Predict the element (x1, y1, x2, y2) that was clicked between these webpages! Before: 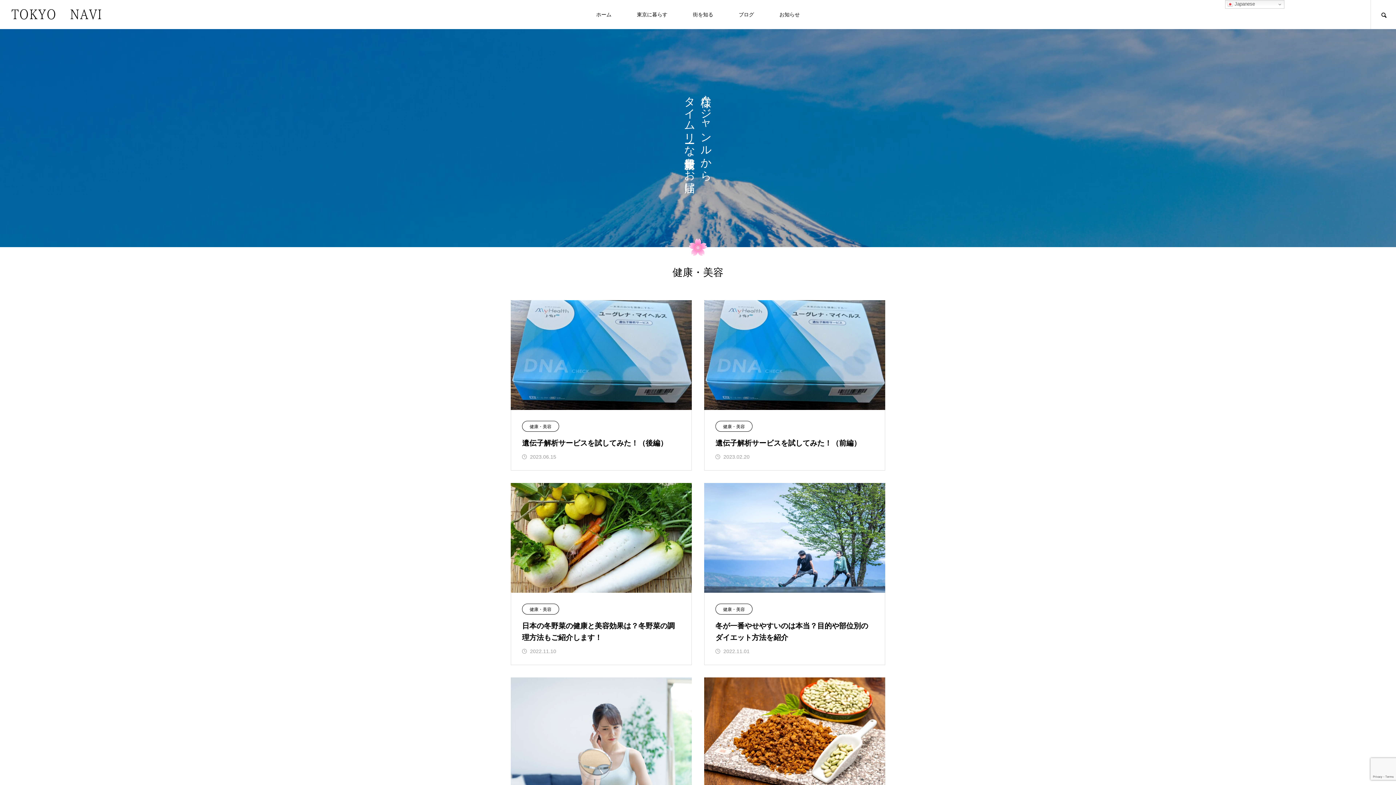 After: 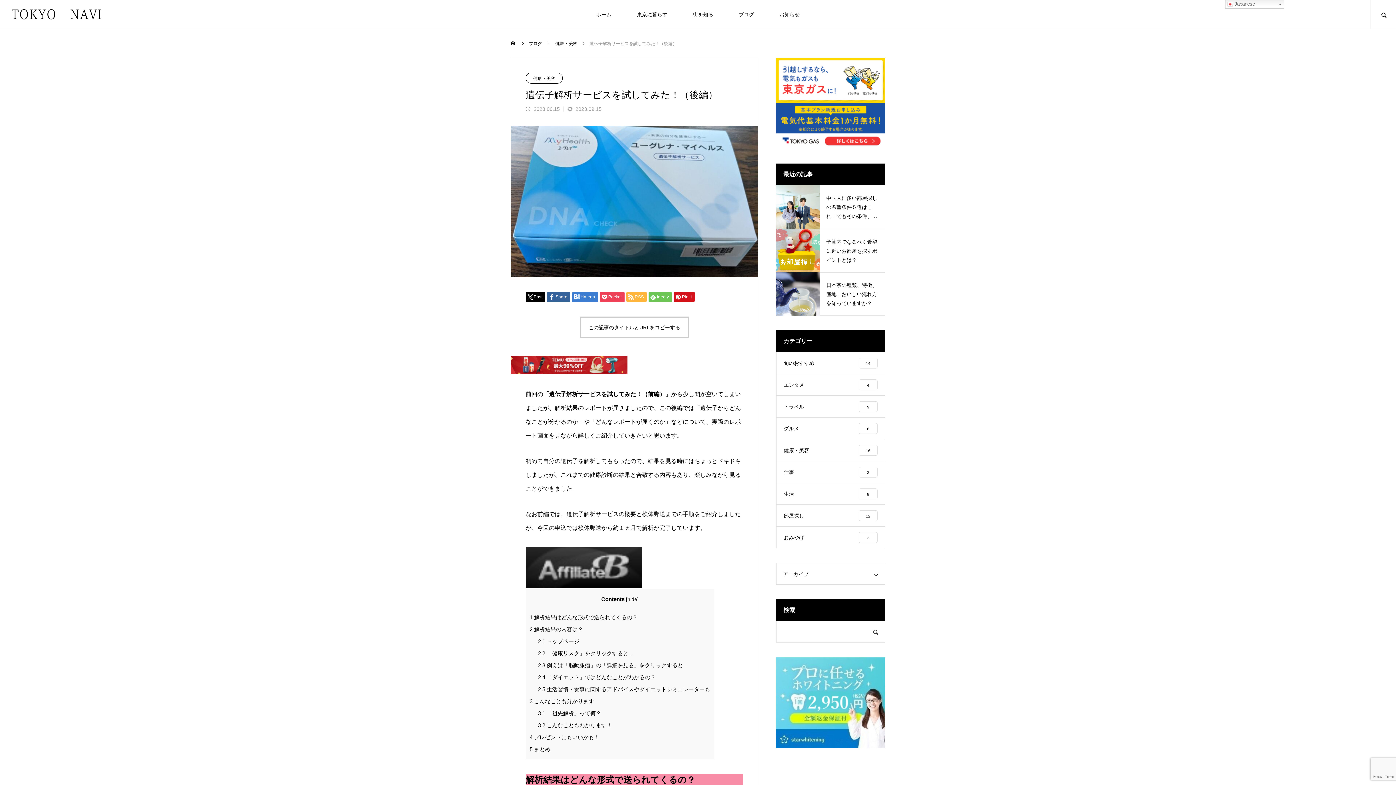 Action: label: 遺伝子解析サービスを試してみた！（後編） bbox: (522, 437, 680, 448)